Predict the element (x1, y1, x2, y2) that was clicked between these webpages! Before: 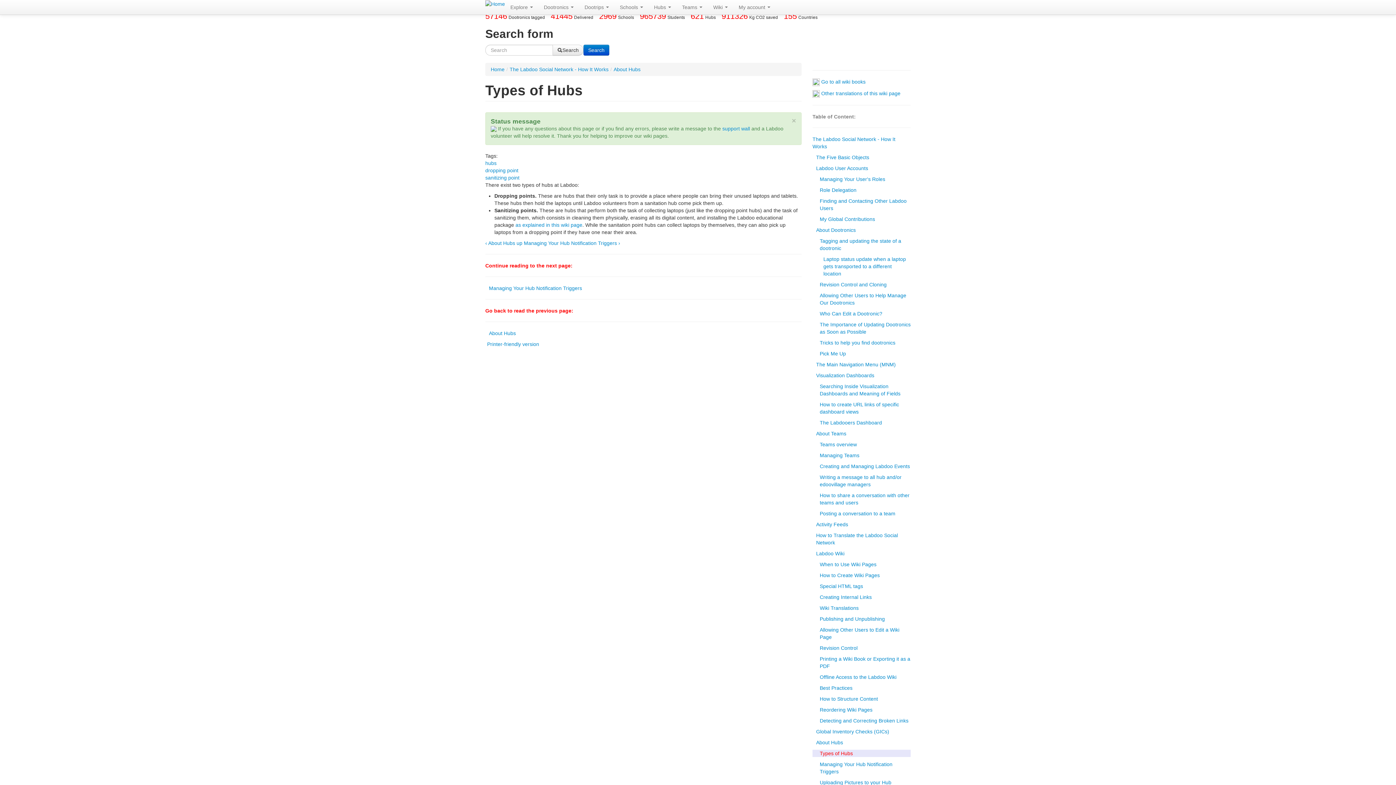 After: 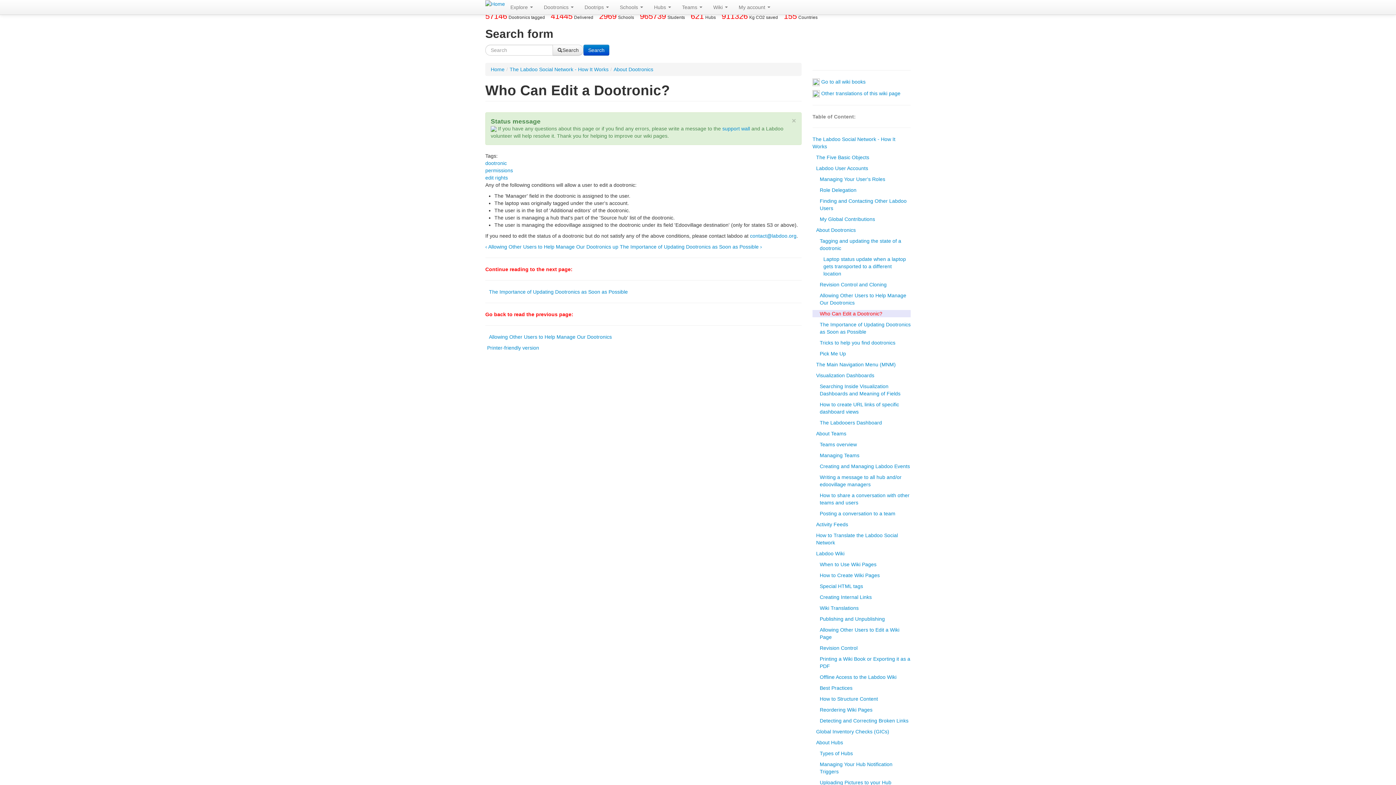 Action: label: Who Can Edit a Dootronic? bbox: (812, 310, 910, 317)